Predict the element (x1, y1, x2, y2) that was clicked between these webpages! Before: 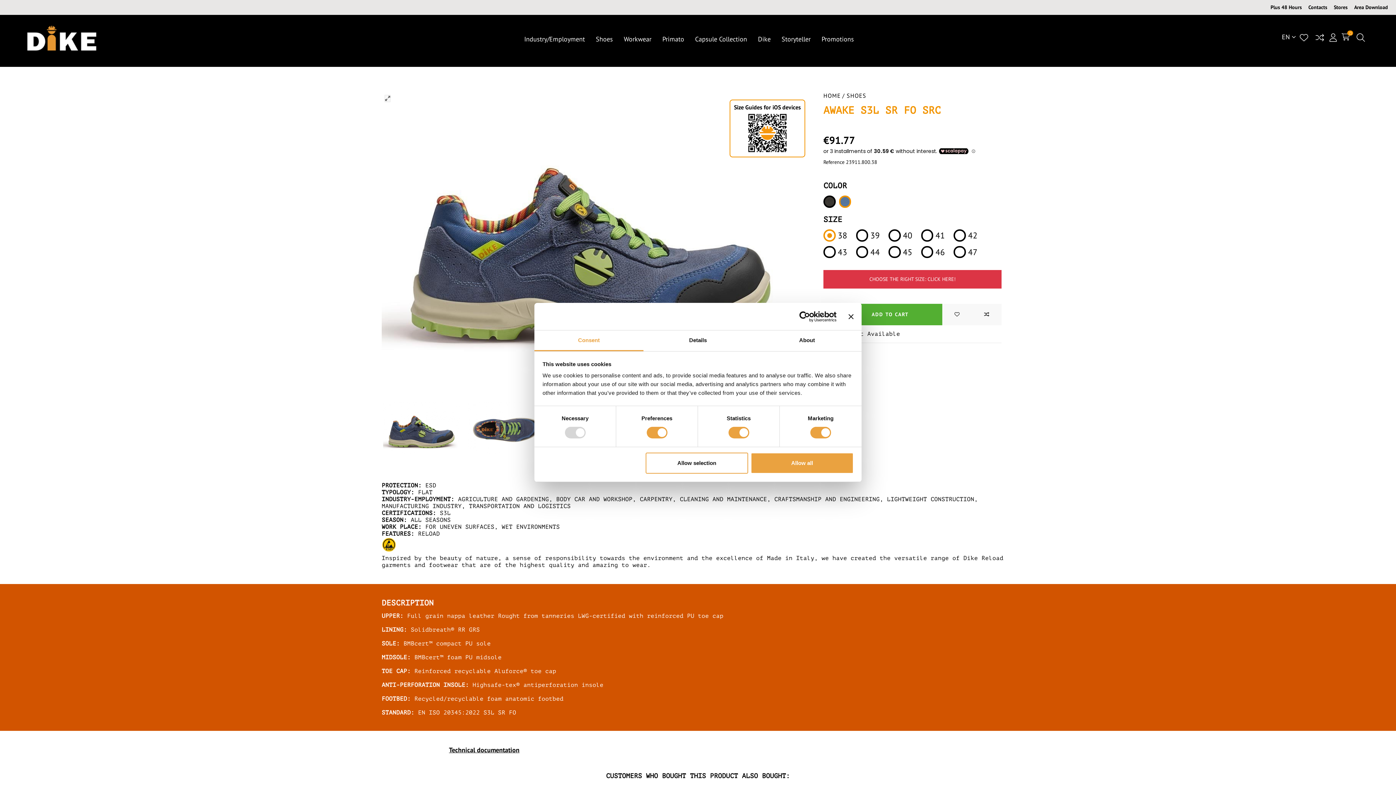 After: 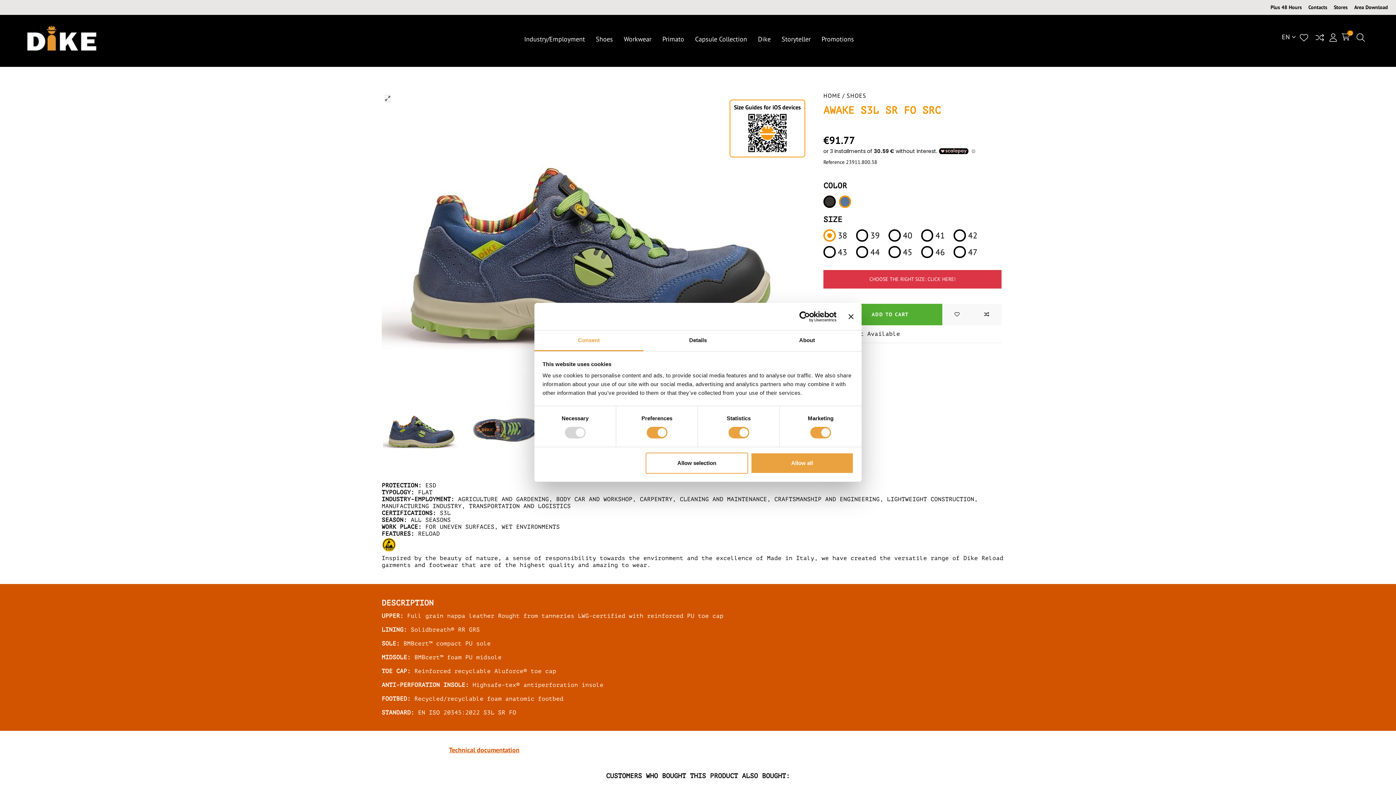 Action: label: Technical documentation bbox: (449, 746, 519, 754)